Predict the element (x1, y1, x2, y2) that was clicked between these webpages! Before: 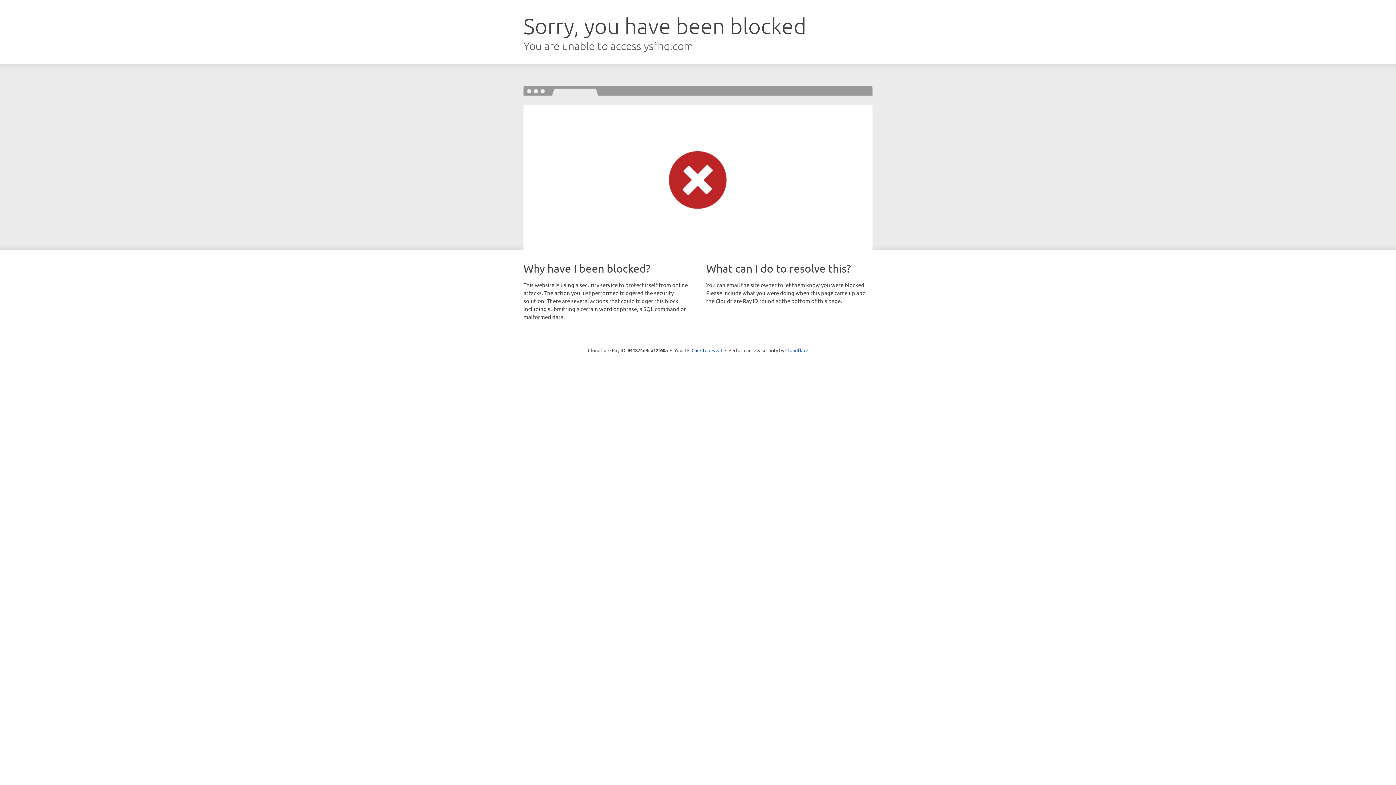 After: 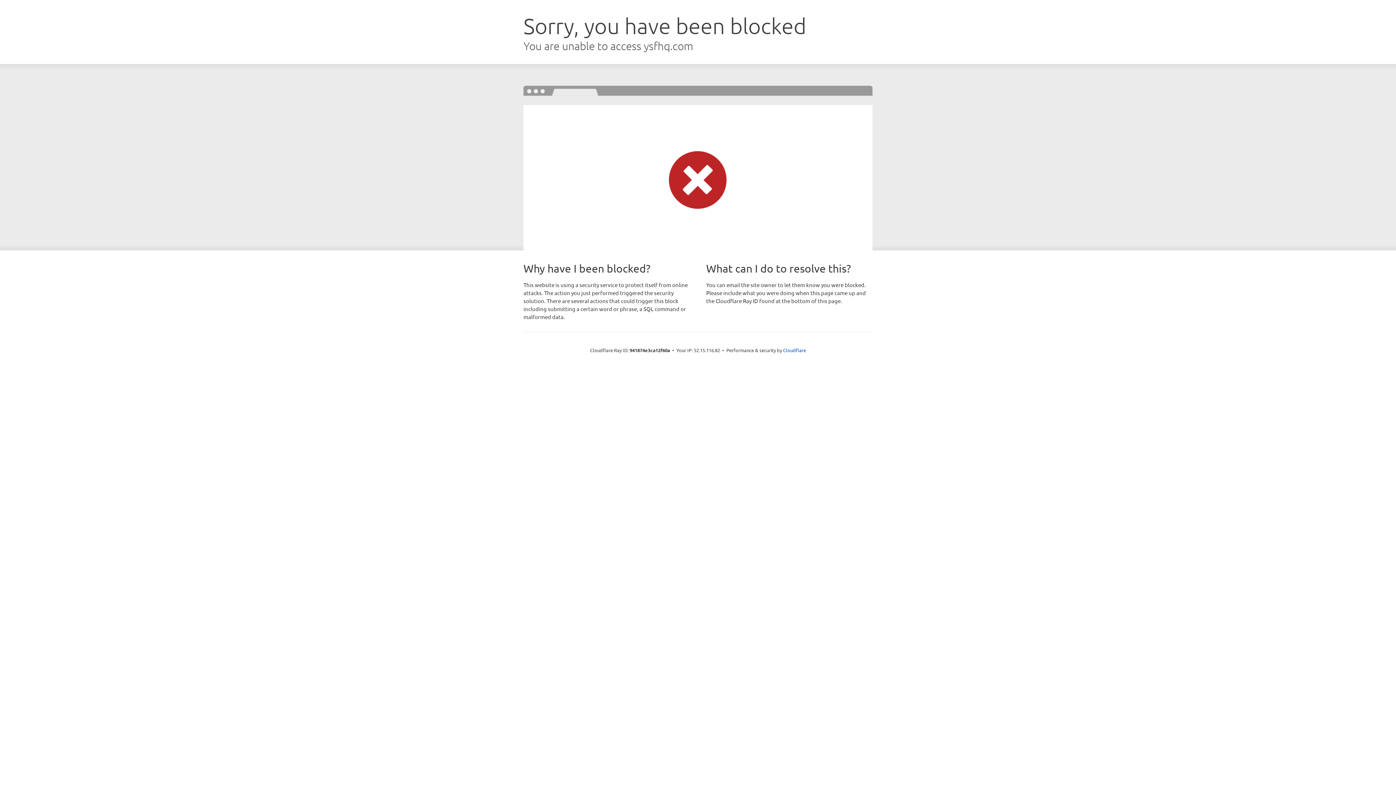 Action: bbox: (691, 346, 722, 353) label: Click to reveal